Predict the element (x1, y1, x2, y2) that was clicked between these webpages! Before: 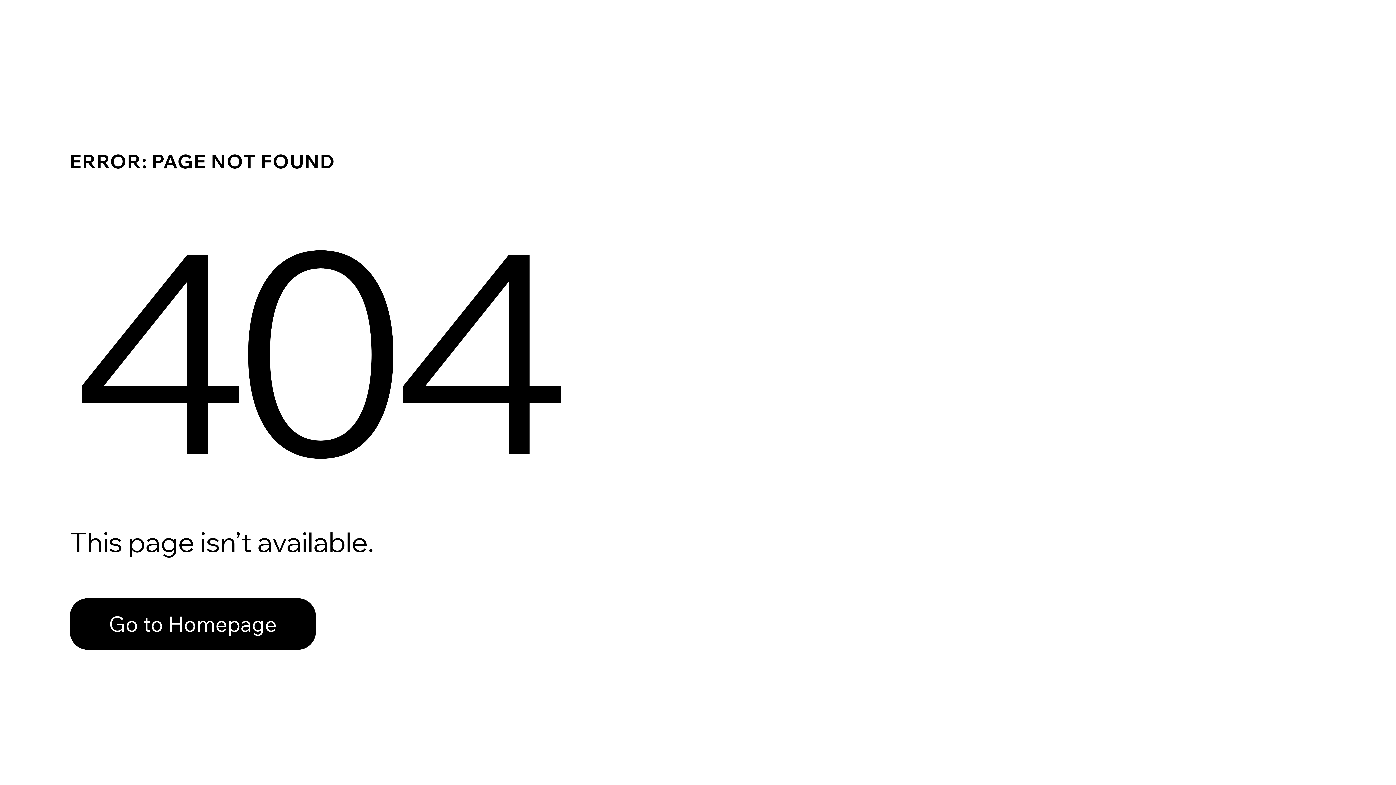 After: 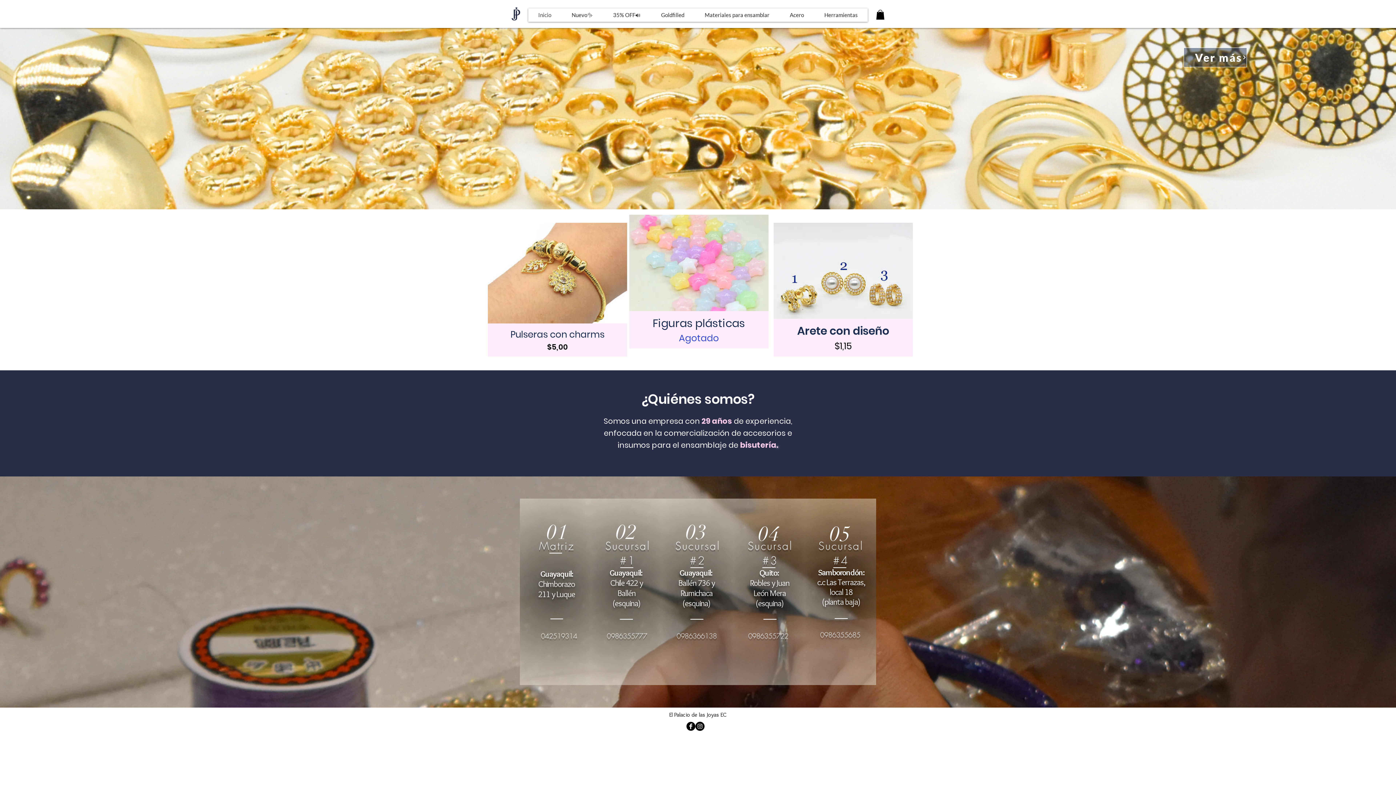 Action: label: Go to Homepage bbox: (69, 582, 768, 659)